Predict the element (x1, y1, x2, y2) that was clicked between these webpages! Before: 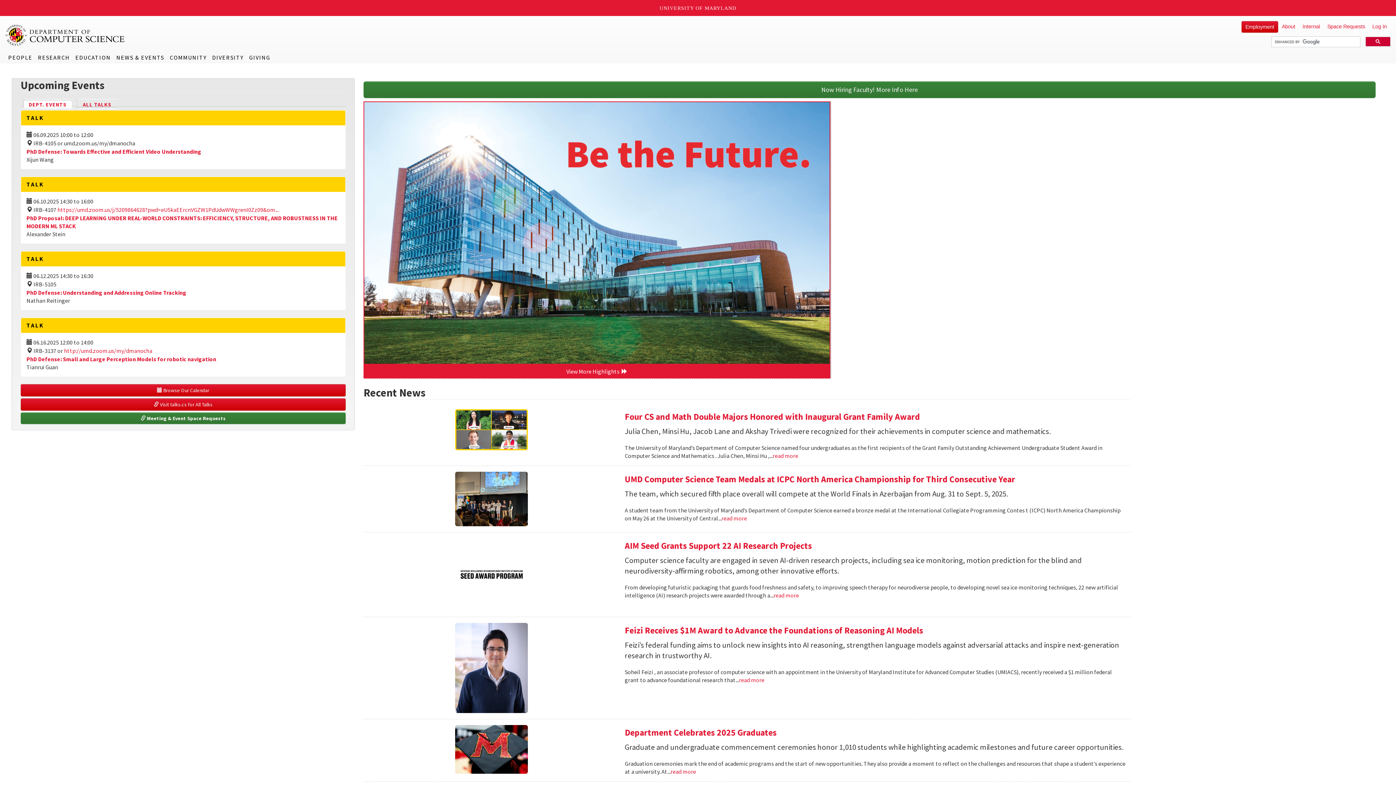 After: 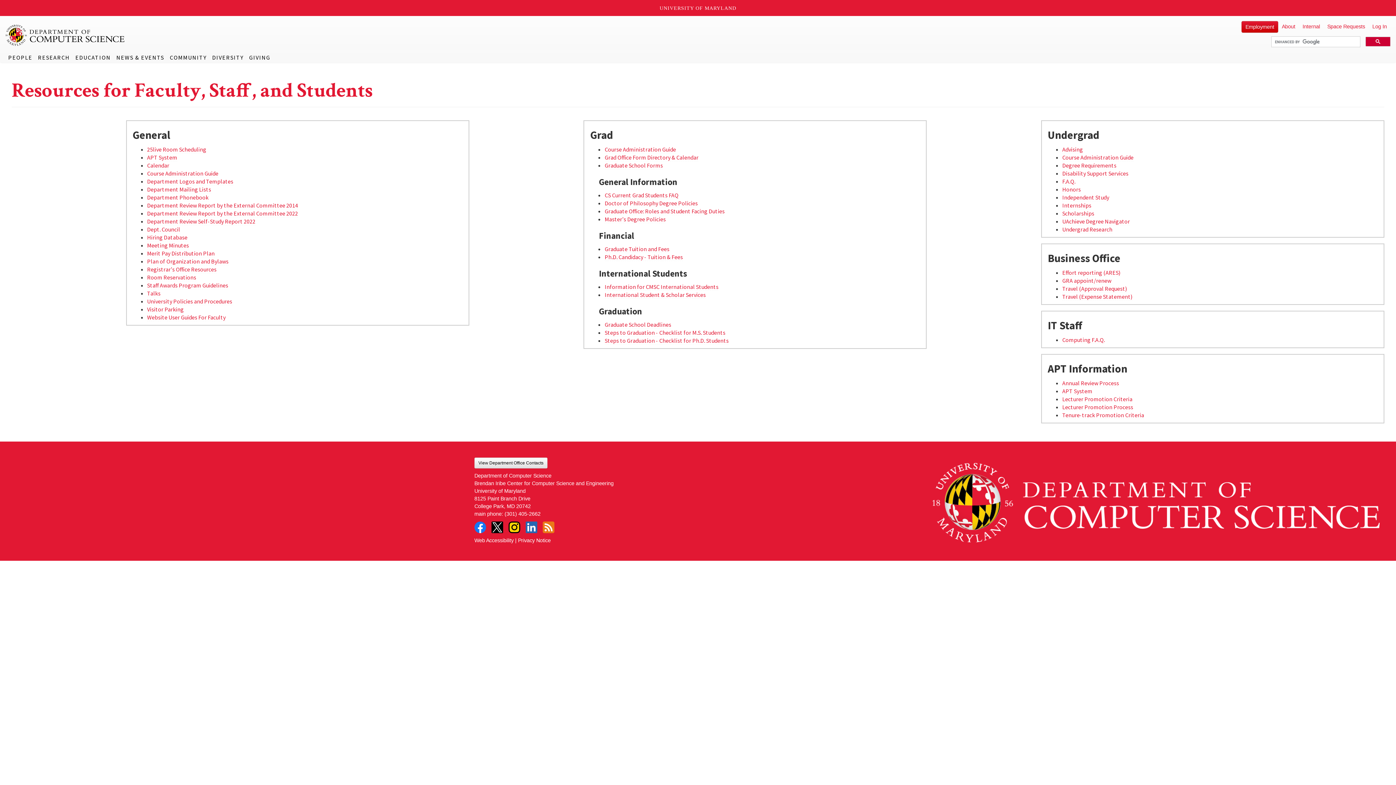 Action: bbox: (1299, 21, 1324, 32) label: Internal